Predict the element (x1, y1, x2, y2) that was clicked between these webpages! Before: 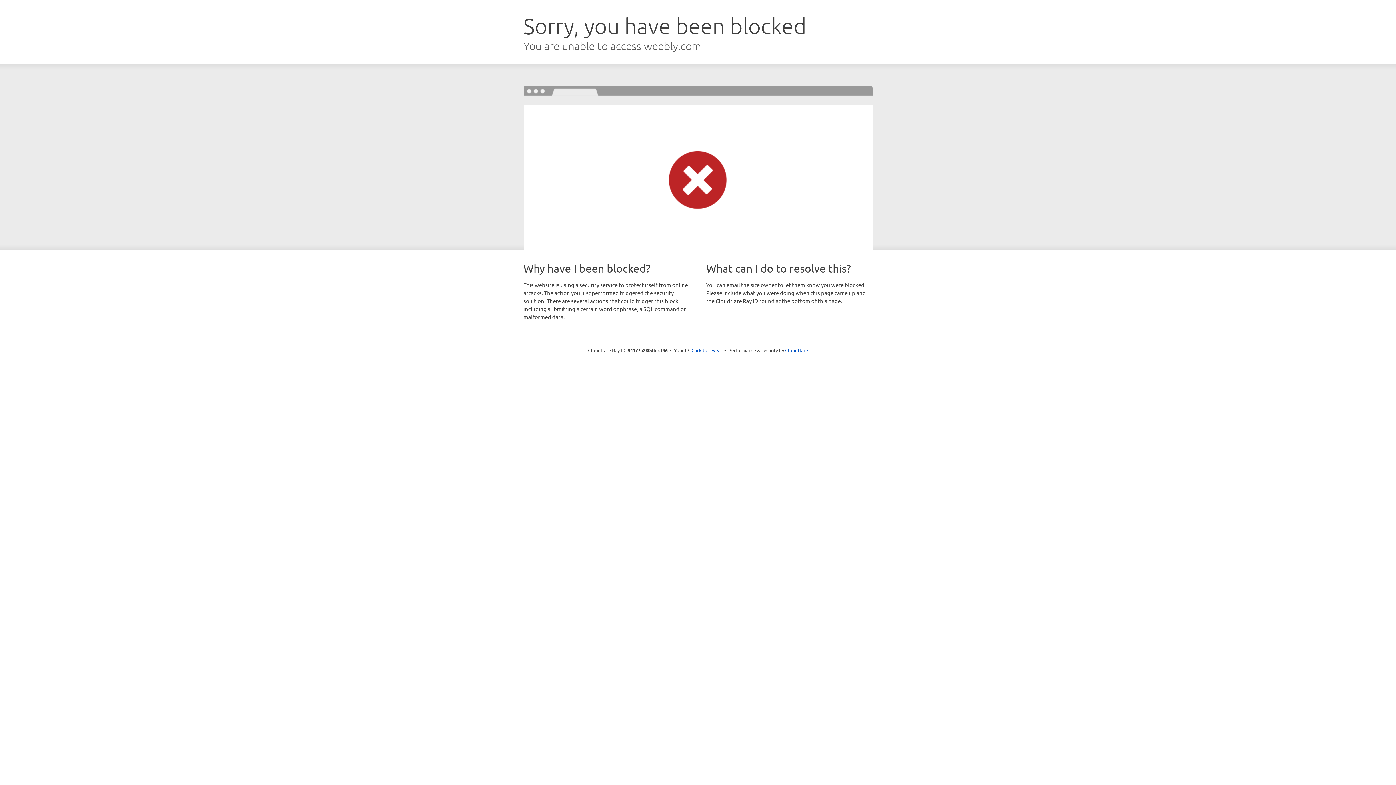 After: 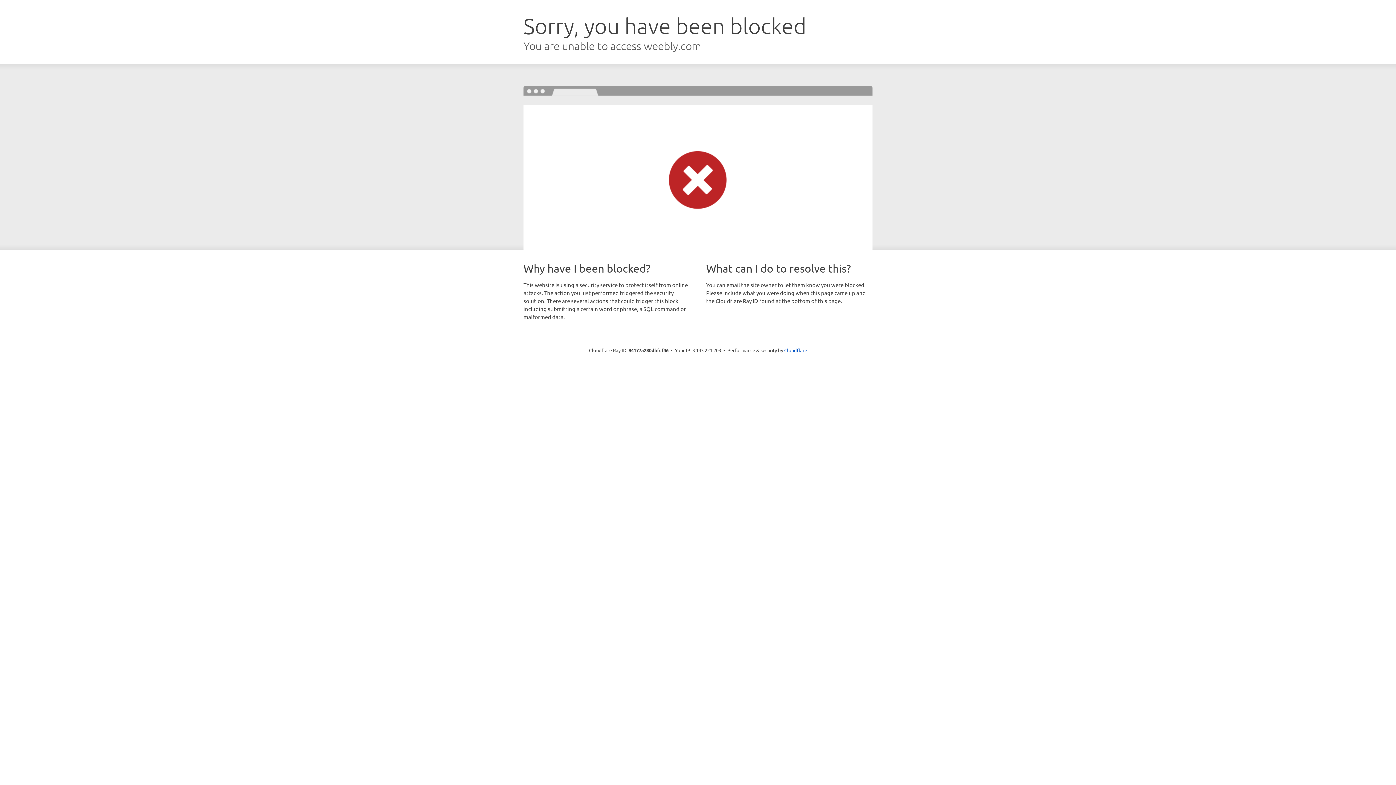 Action: label: Click to reveal bbox: (691, 346, 722, 353)